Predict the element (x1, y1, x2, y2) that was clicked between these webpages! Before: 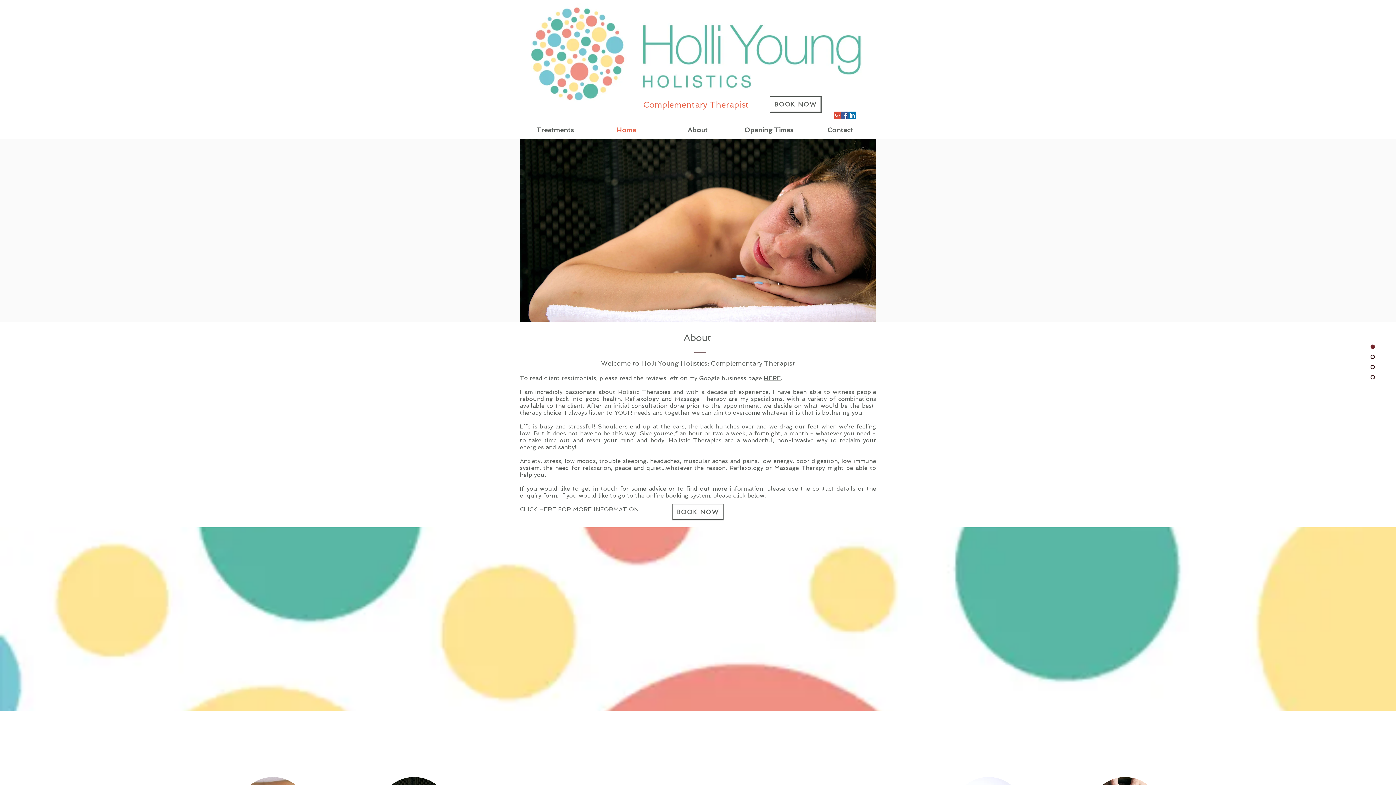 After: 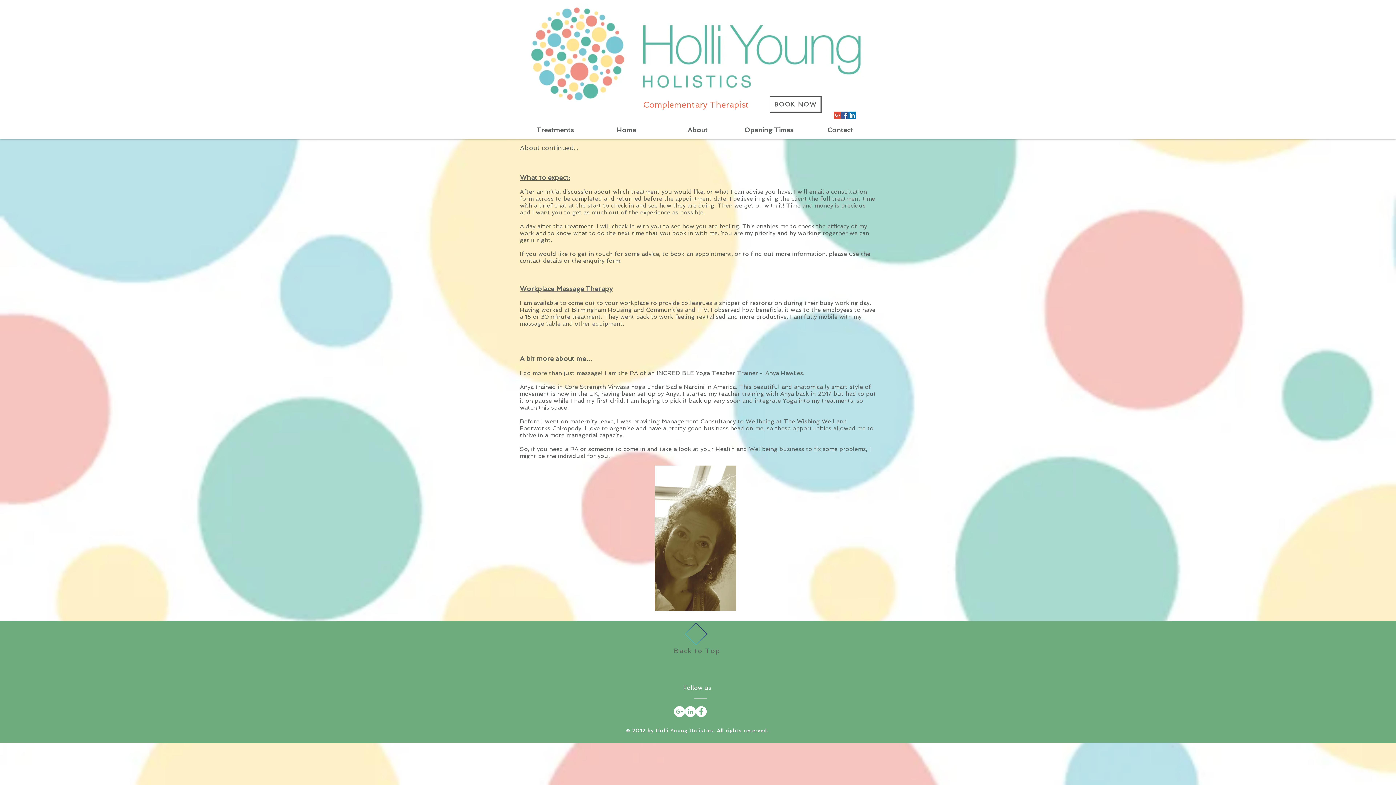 Action: bbox: (520, 506, 643, 513) label: CLICK HERE FOR MORE INFORMATION...